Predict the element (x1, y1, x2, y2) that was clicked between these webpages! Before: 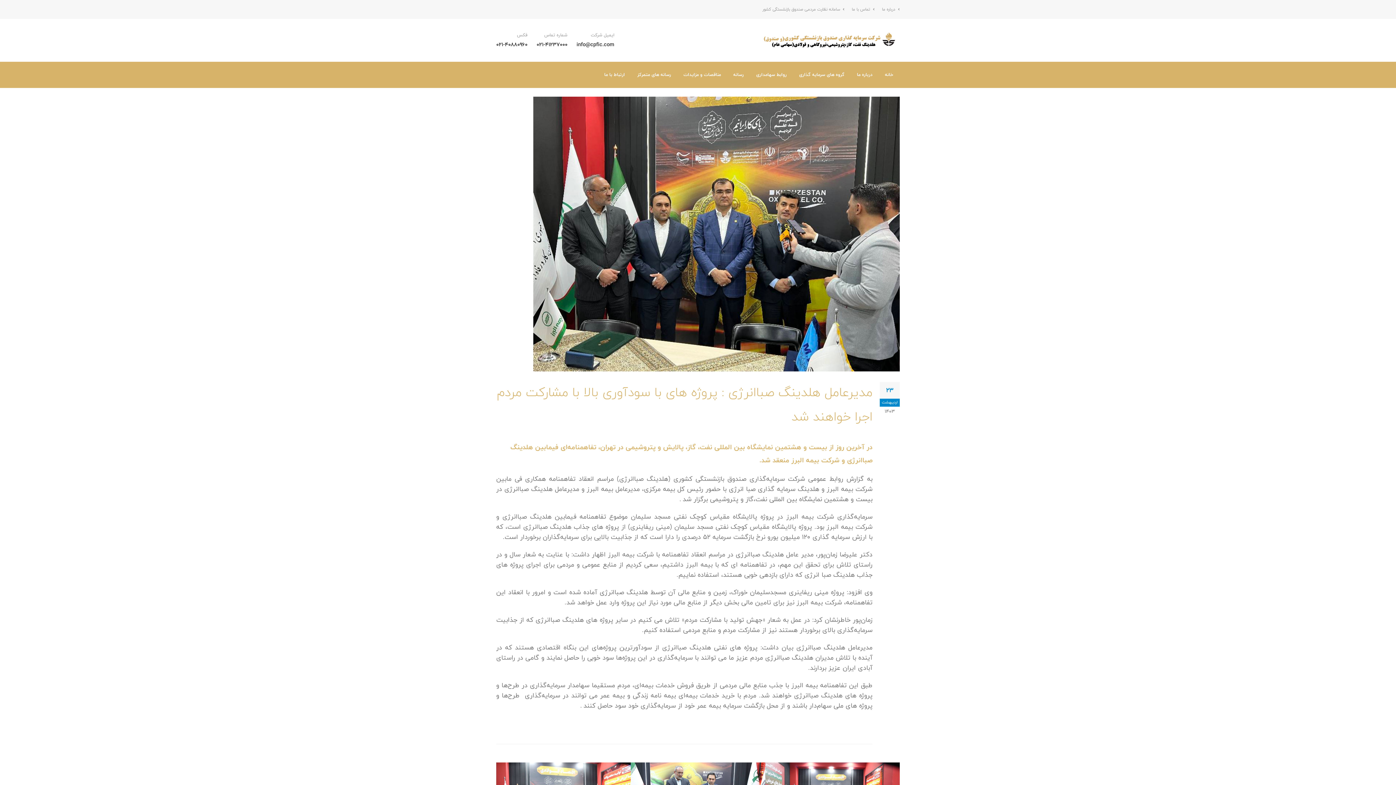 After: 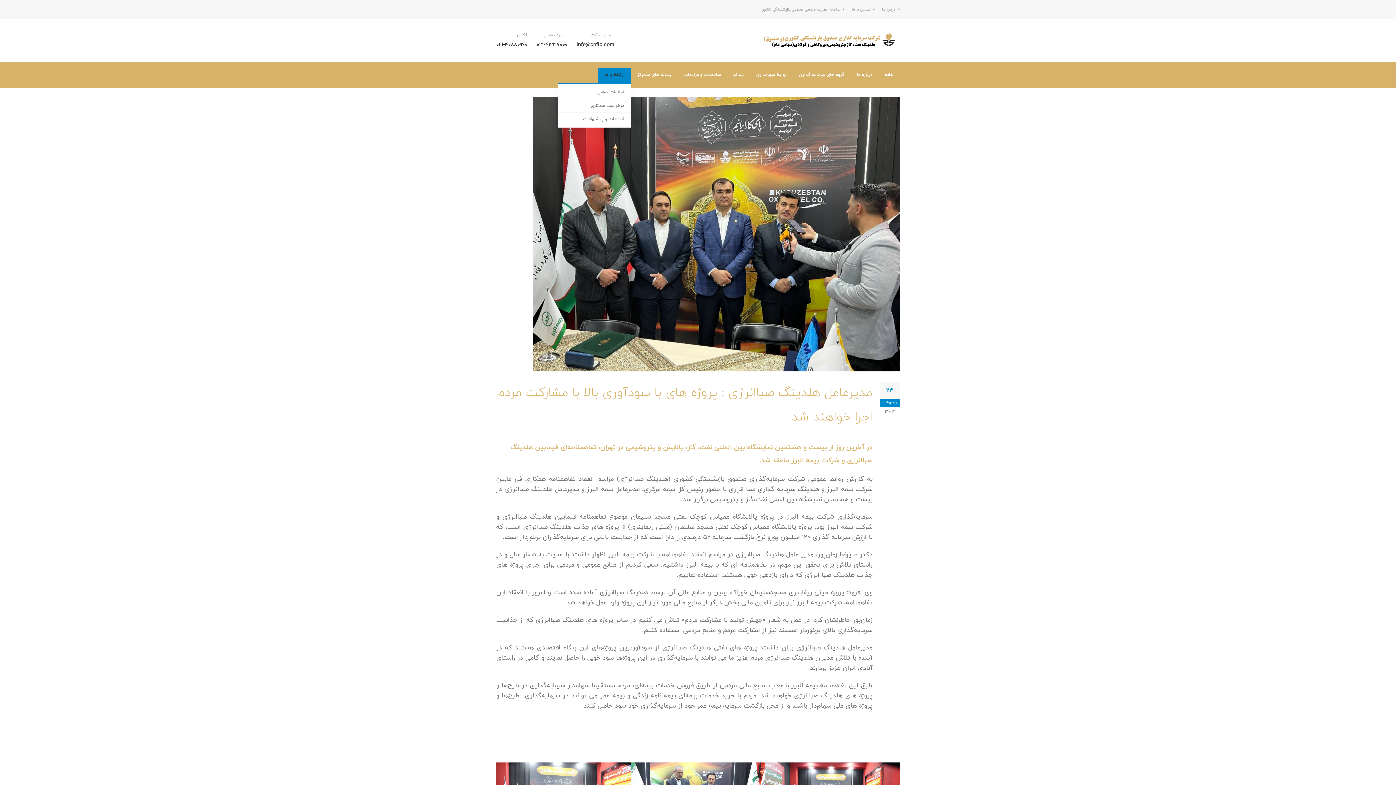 Action: label: ارتباط با ما bbox: (598, 67, 630, 82)